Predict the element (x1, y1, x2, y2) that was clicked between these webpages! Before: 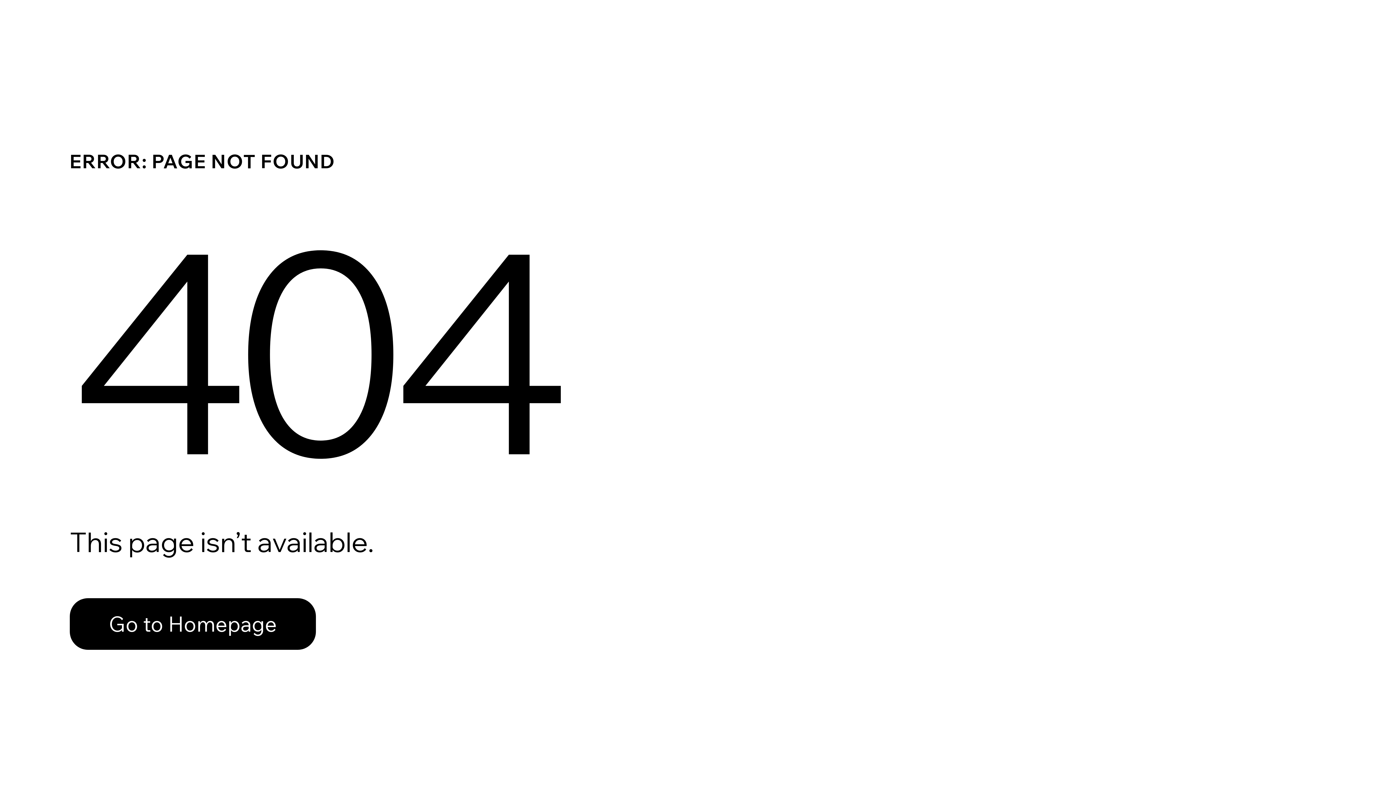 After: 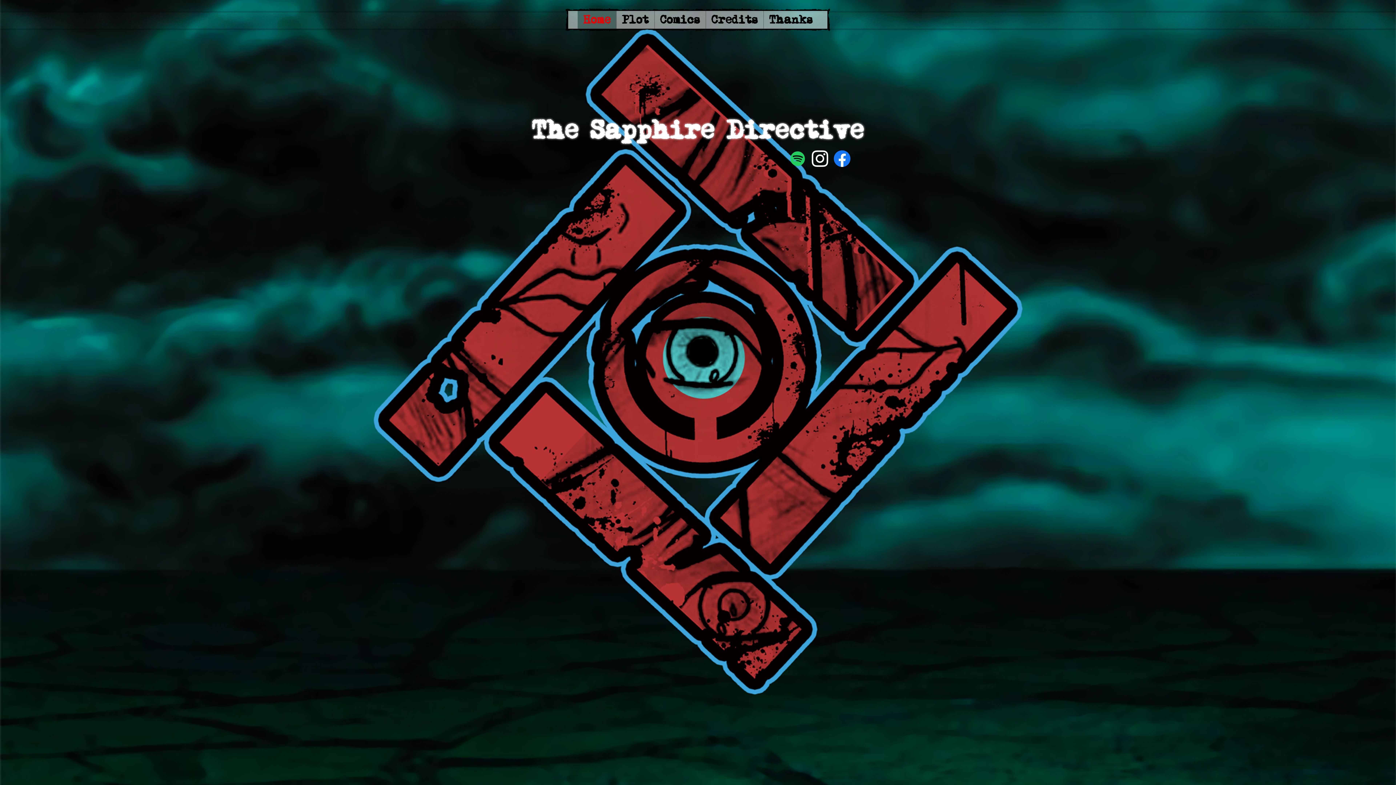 Action: label: Go to Homepage bbox: (69, 598, 316, 650)